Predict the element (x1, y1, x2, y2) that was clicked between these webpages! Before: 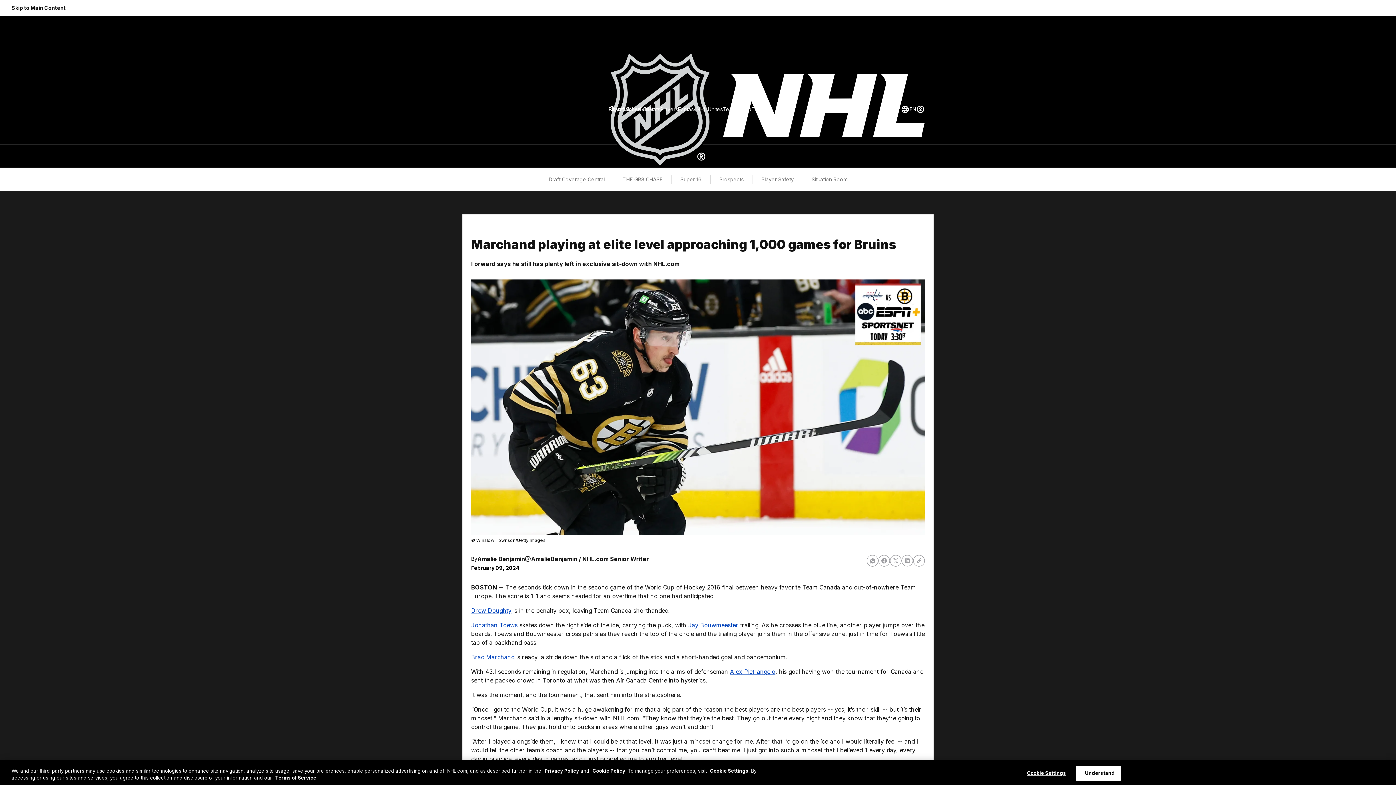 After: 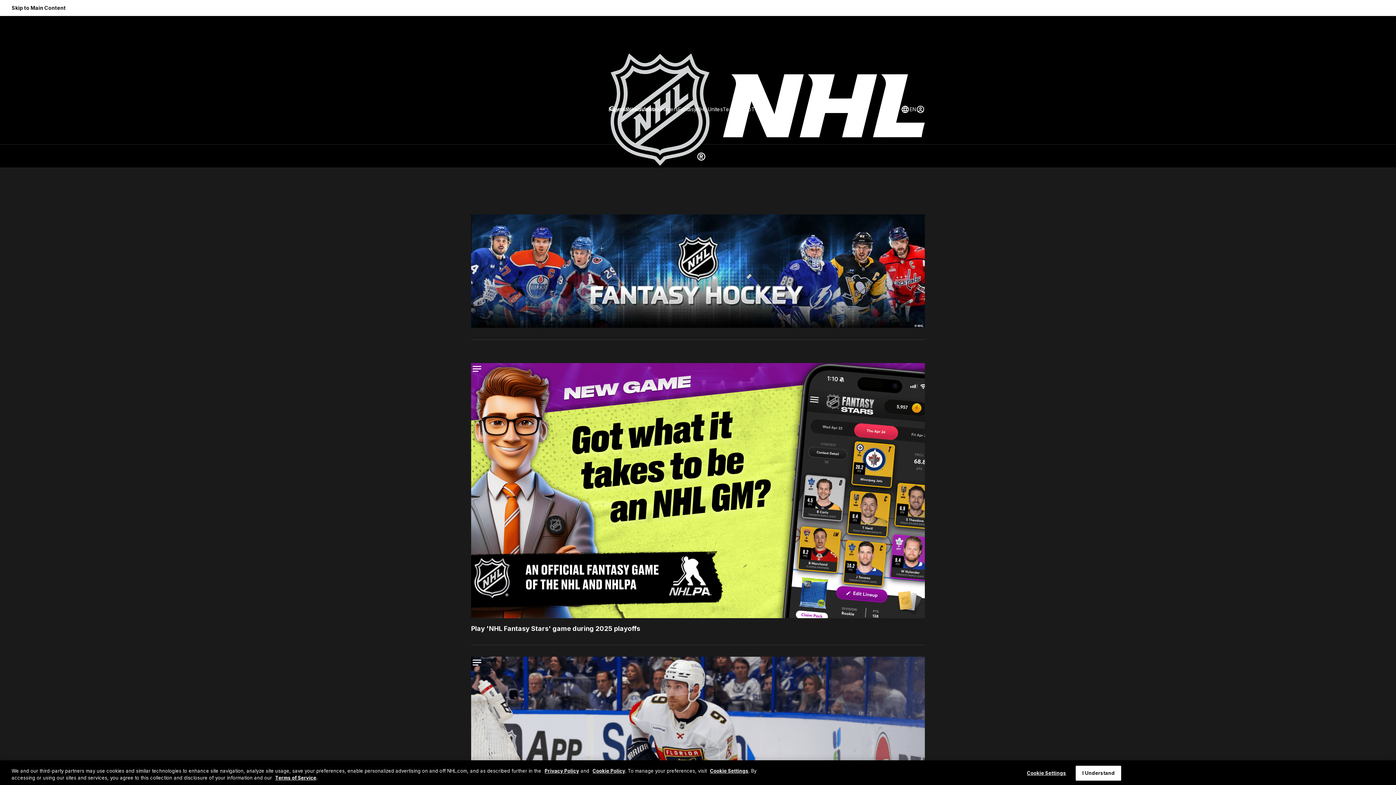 Action: bbox: (678, 105, 696, 113) label: Fantasy